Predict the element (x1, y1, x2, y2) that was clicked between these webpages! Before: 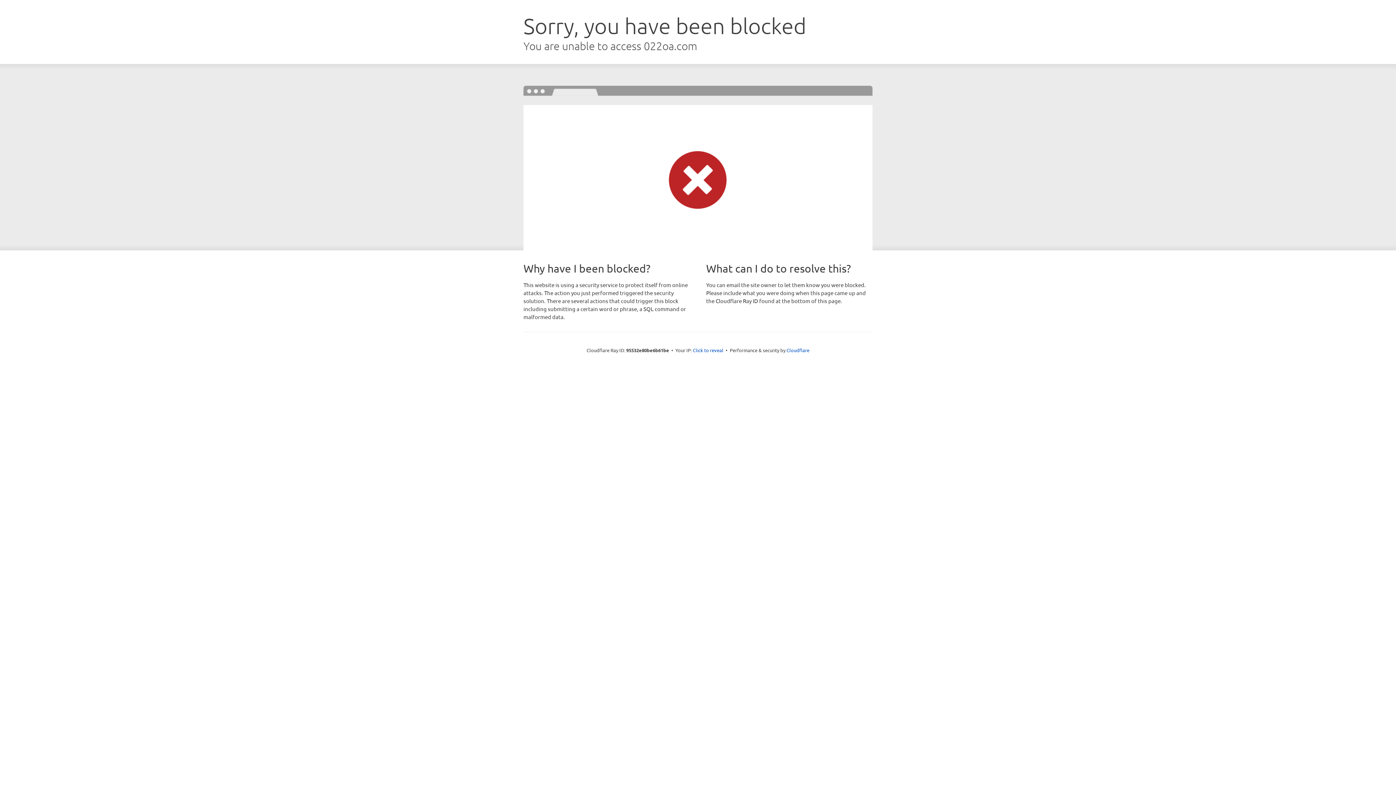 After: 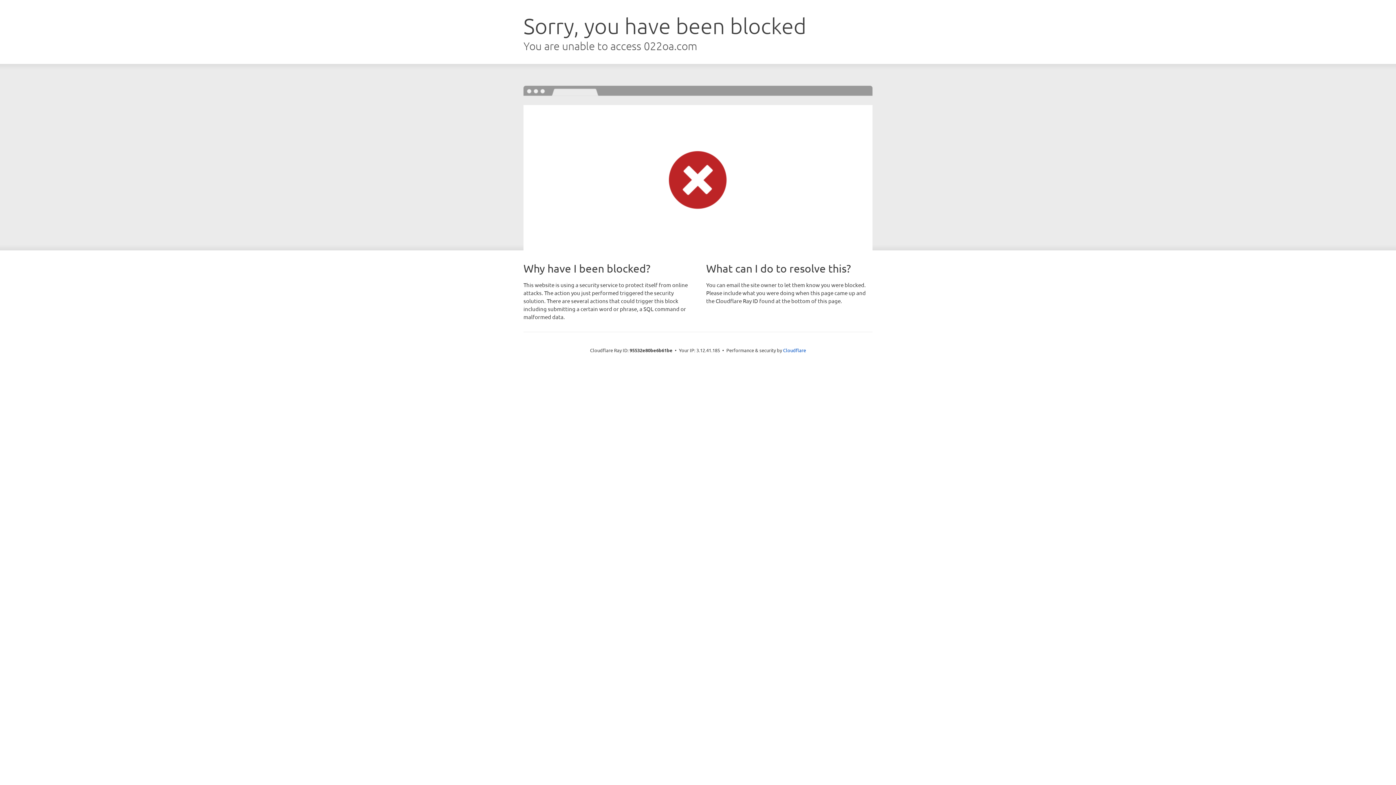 Action: bbox: (693, 346, 723, 353) label: Click to reveal